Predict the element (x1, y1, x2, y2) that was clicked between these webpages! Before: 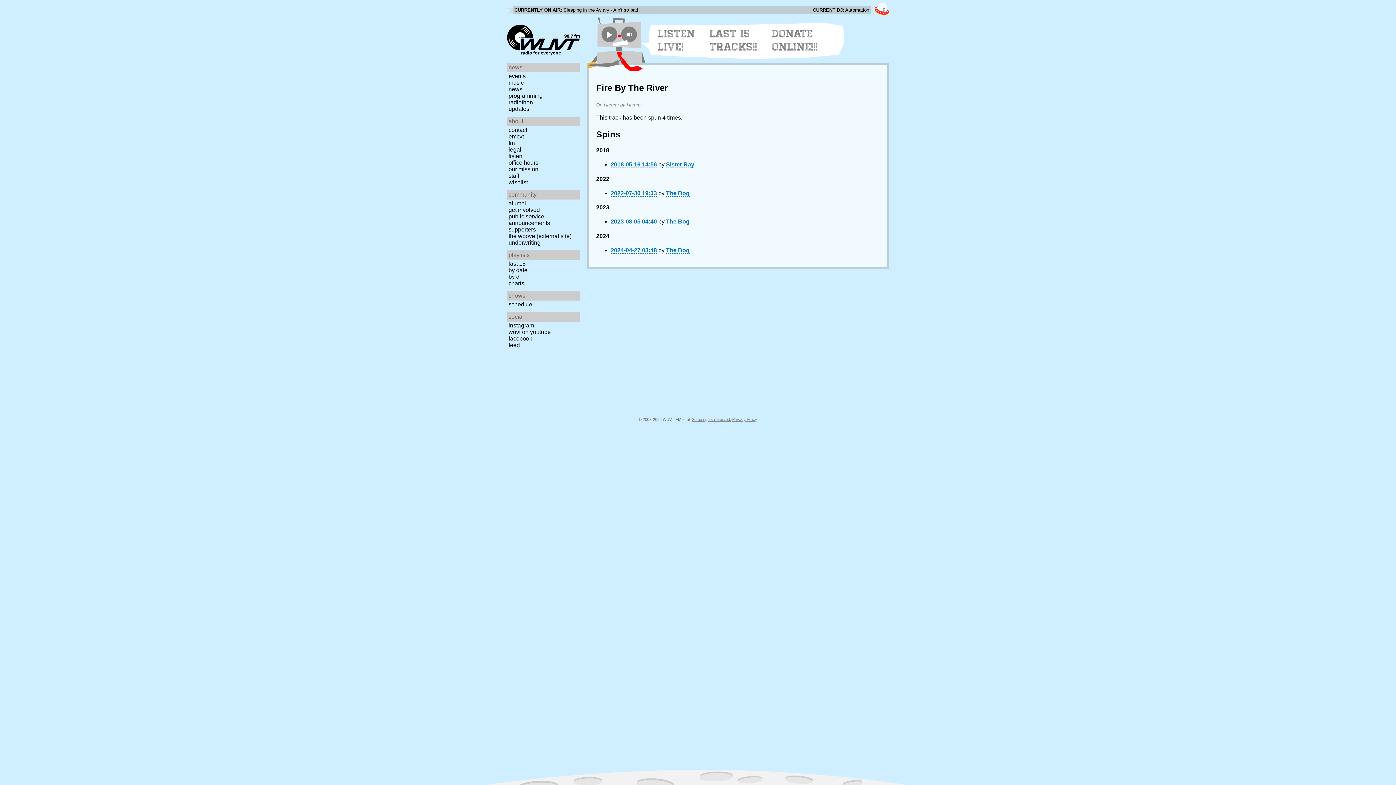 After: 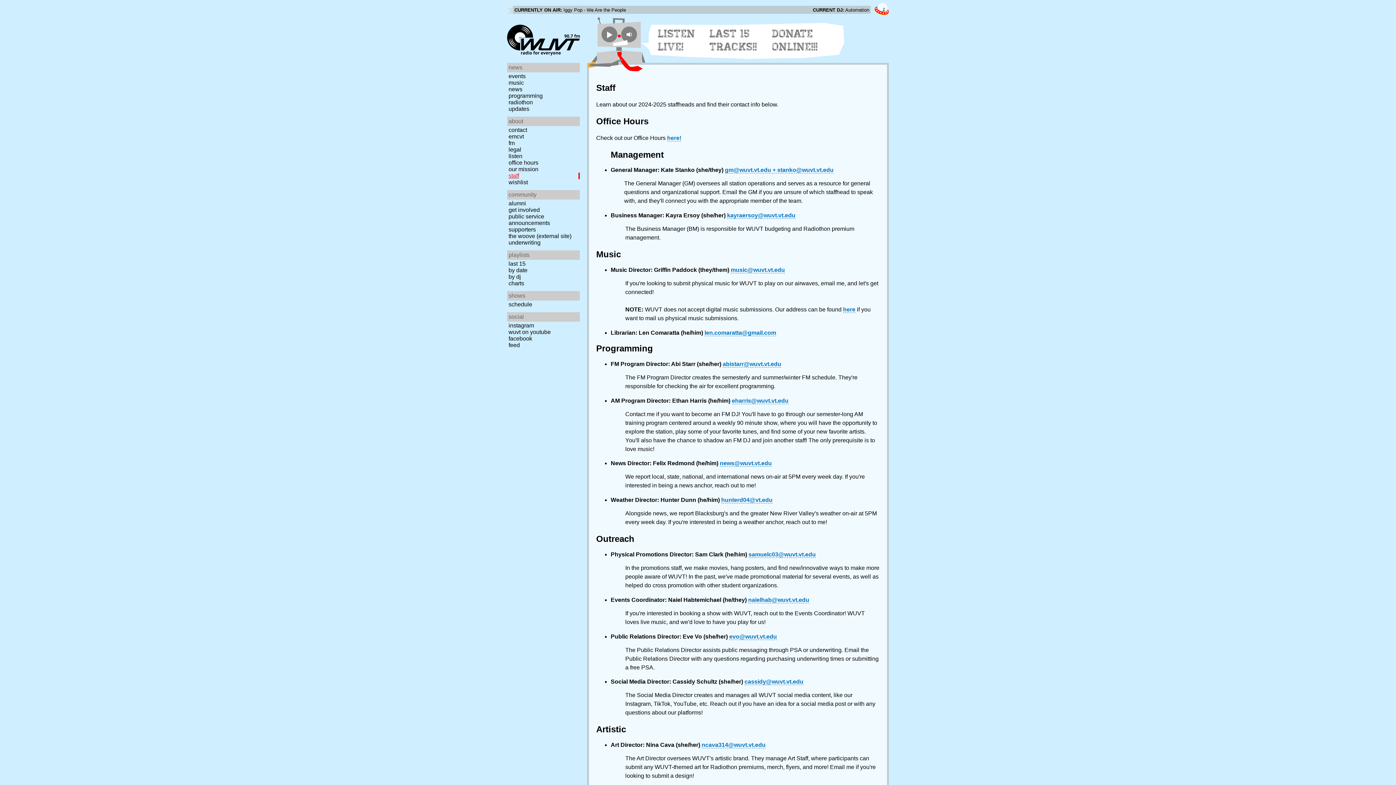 Action: bbox: (507, 172, 582, 179) label: staff